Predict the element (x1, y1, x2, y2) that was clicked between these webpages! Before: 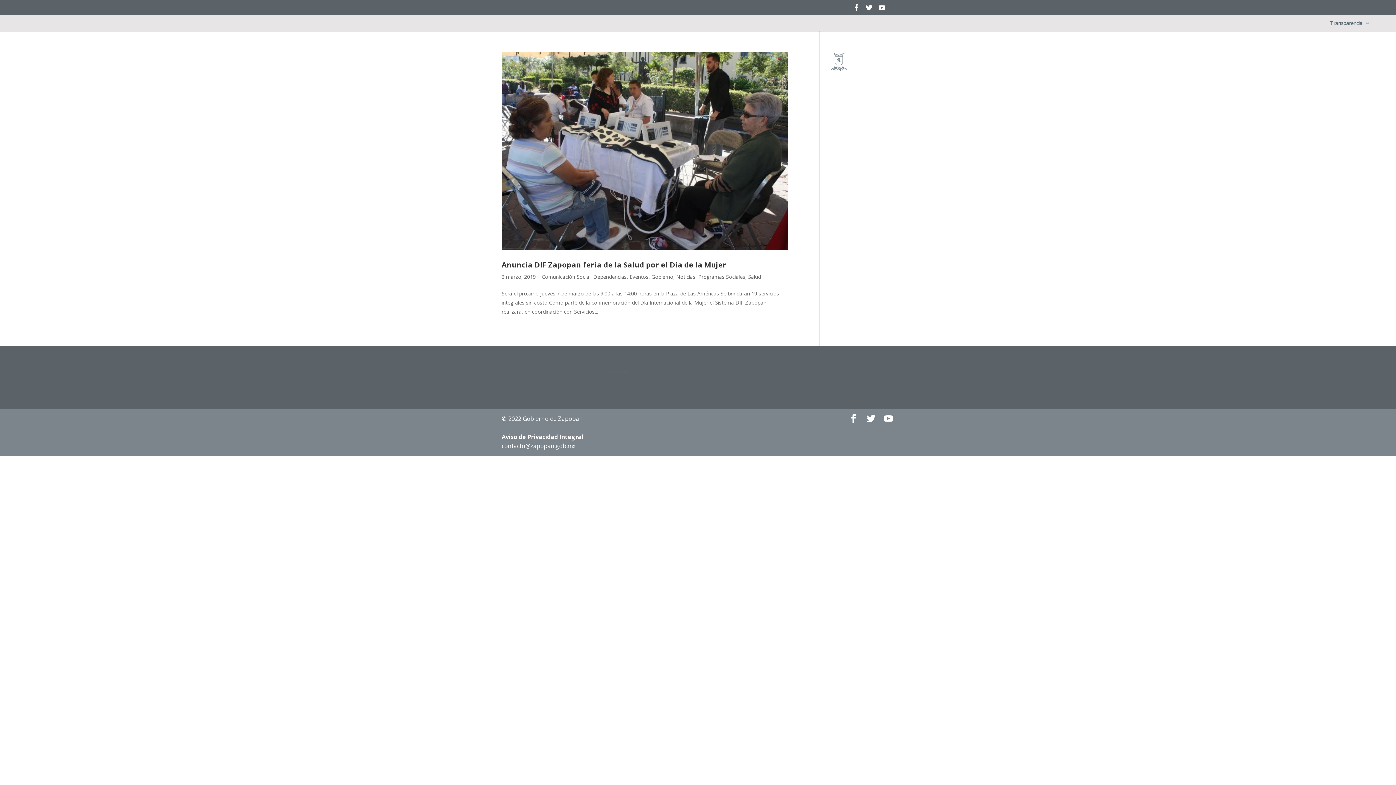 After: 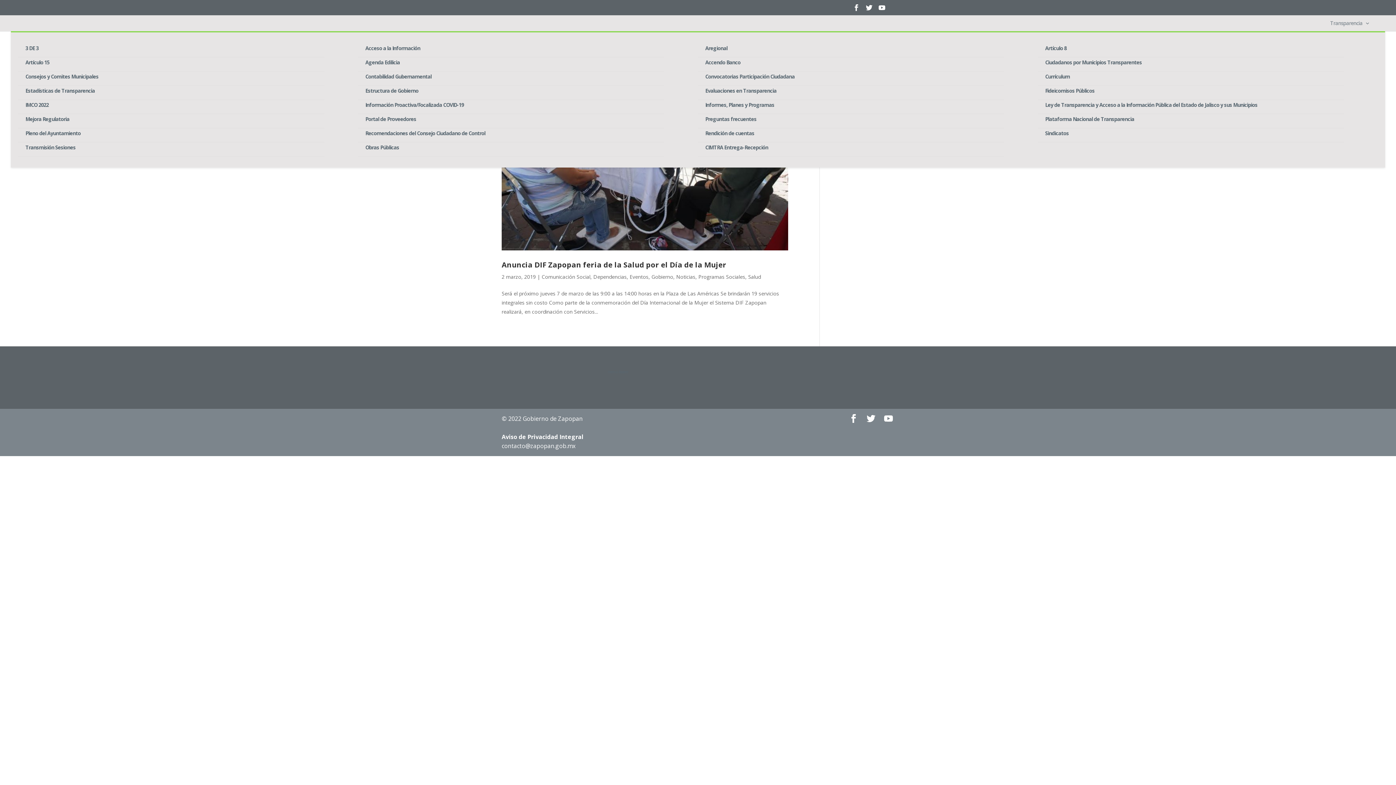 Action: bbox: (1330, 20, 1370, 31) label: Transparencia